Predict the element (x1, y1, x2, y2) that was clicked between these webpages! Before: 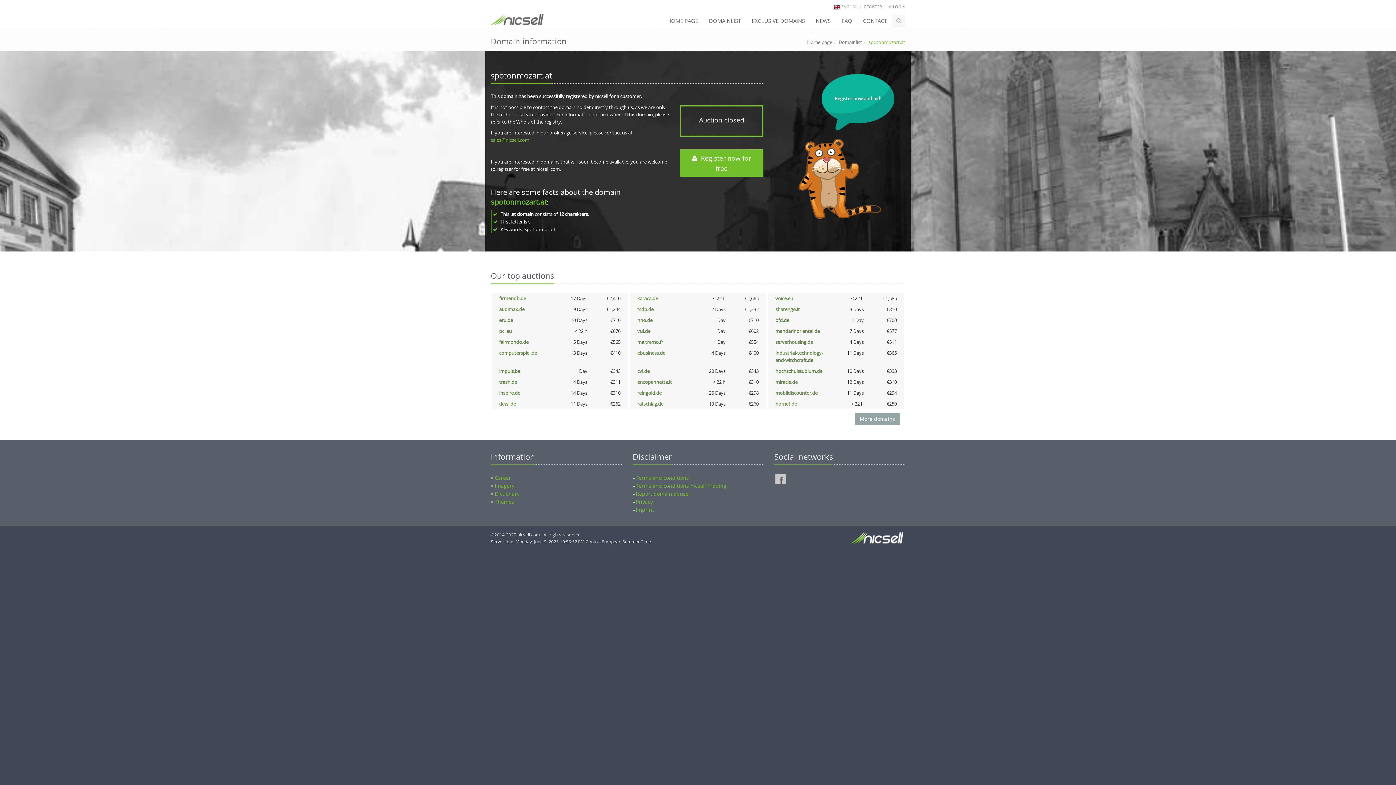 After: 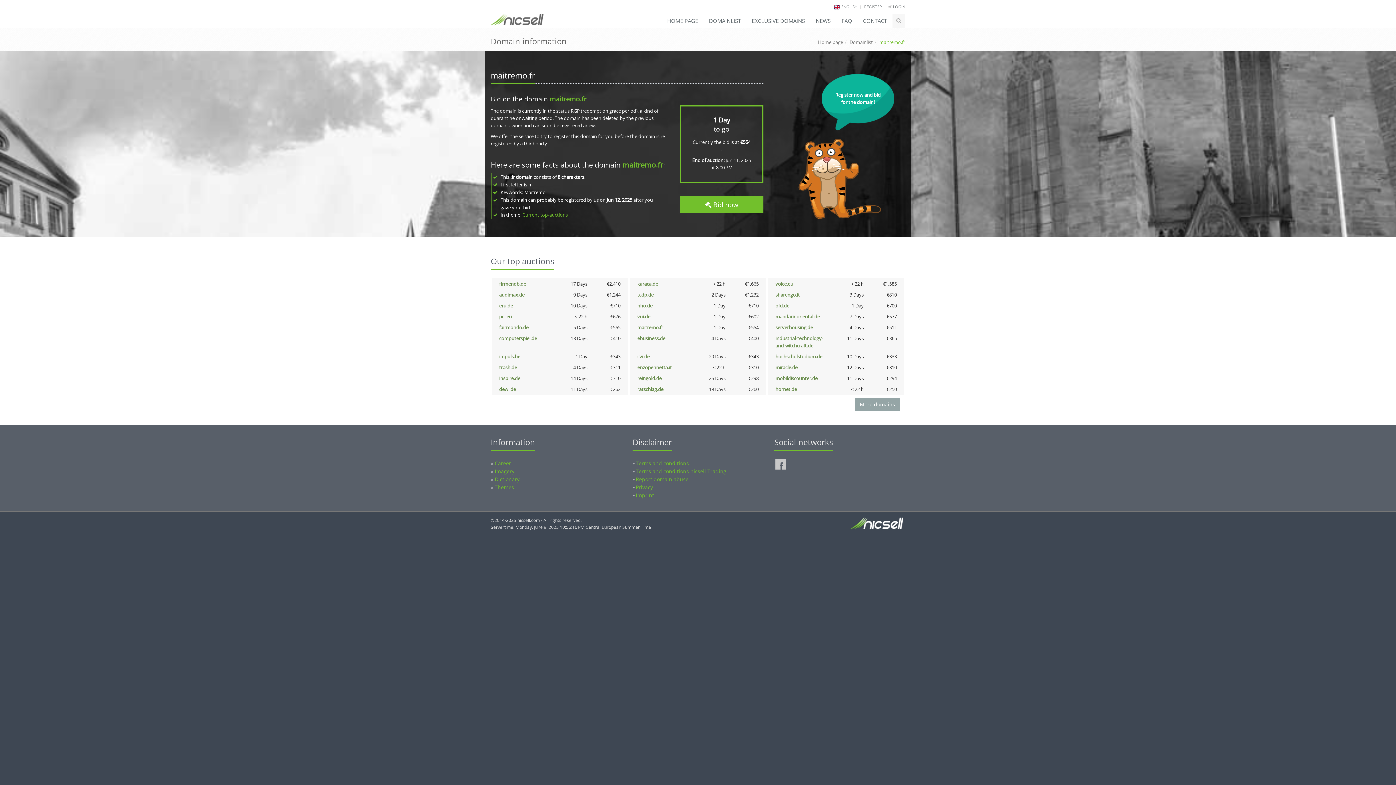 Action: label: maitremo.fr bbox: (637, 338, 663, 345)